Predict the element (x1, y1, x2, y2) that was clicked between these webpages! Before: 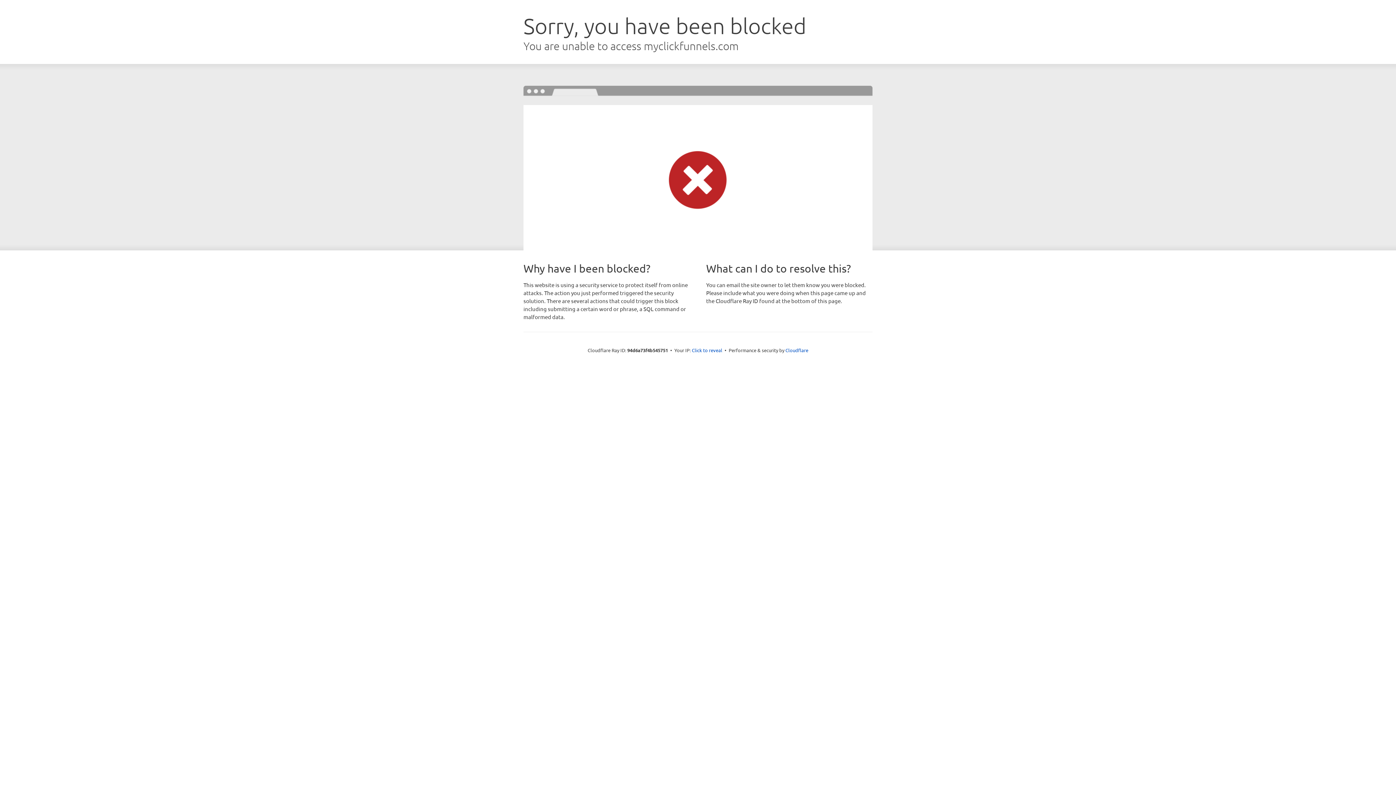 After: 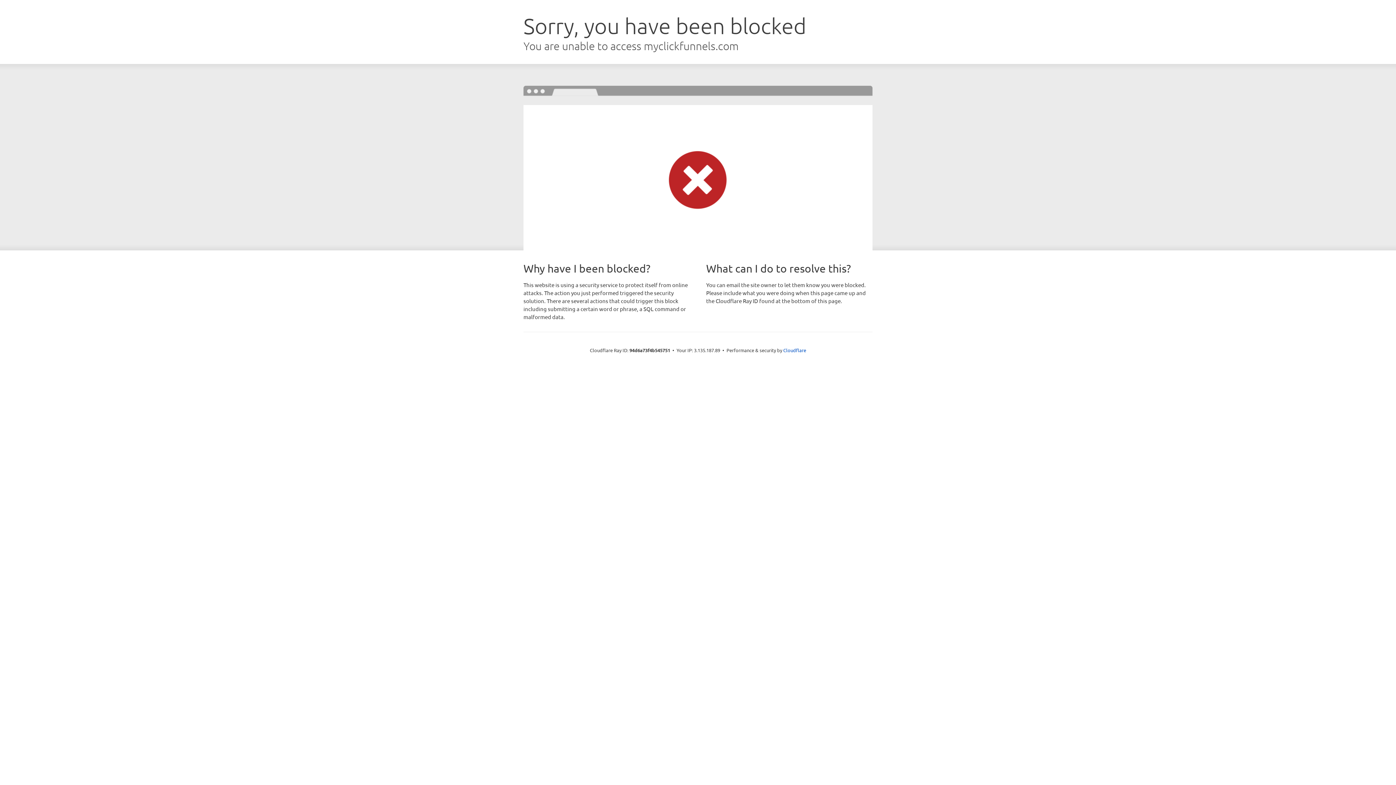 Action: label: Click to reveal bbox: (692, 346, 722, 353)